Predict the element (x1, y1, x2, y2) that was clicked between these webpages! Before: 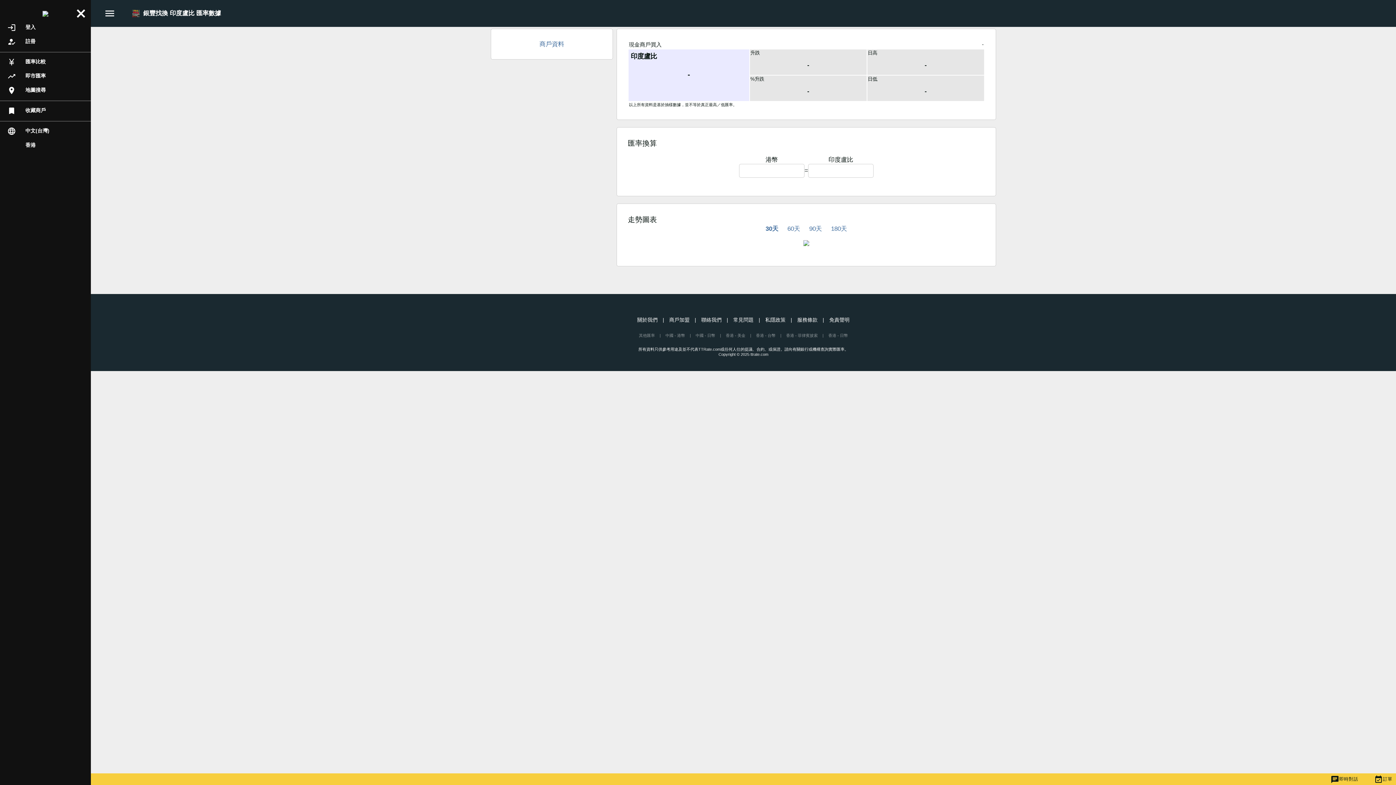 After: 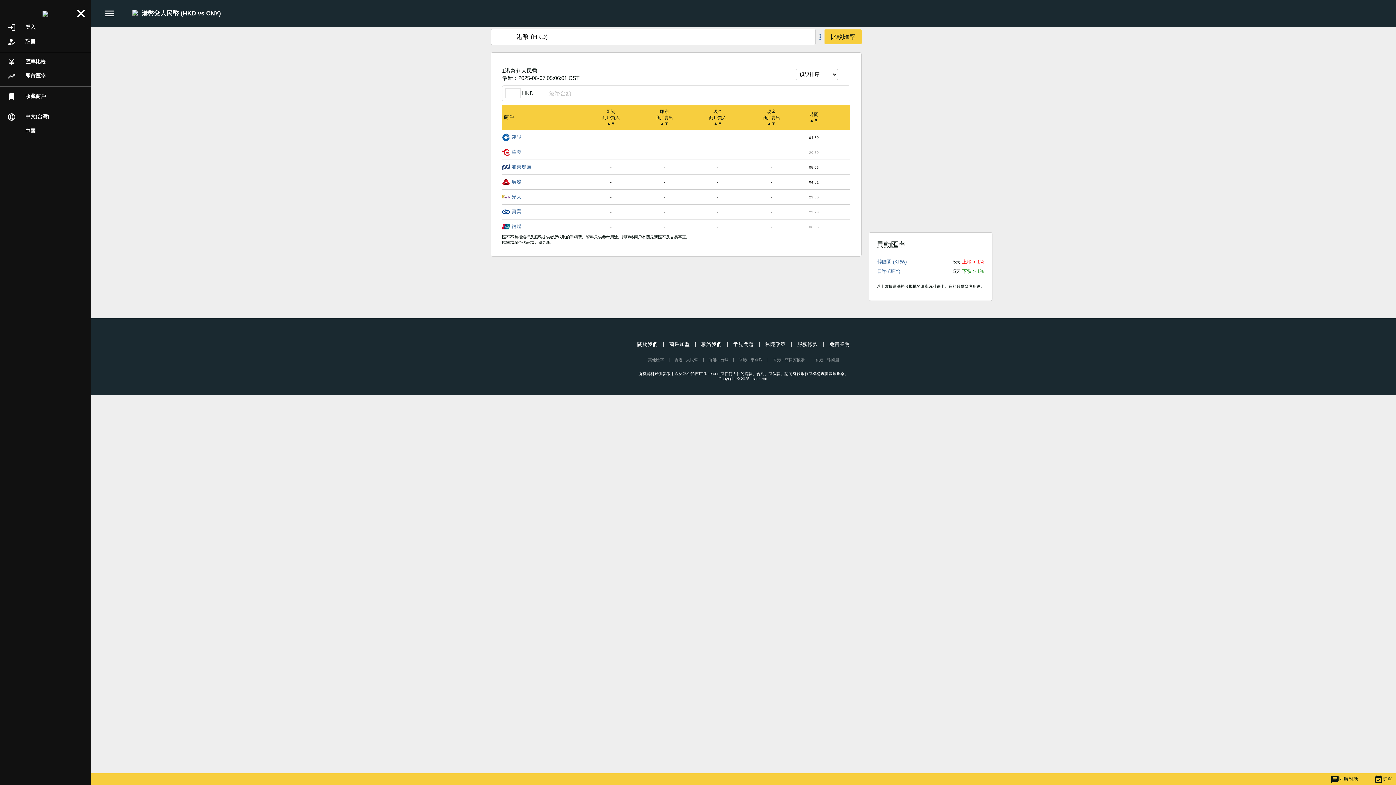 Action: bbox: (665, 333, 685, 337) label: 中國 - 港幣